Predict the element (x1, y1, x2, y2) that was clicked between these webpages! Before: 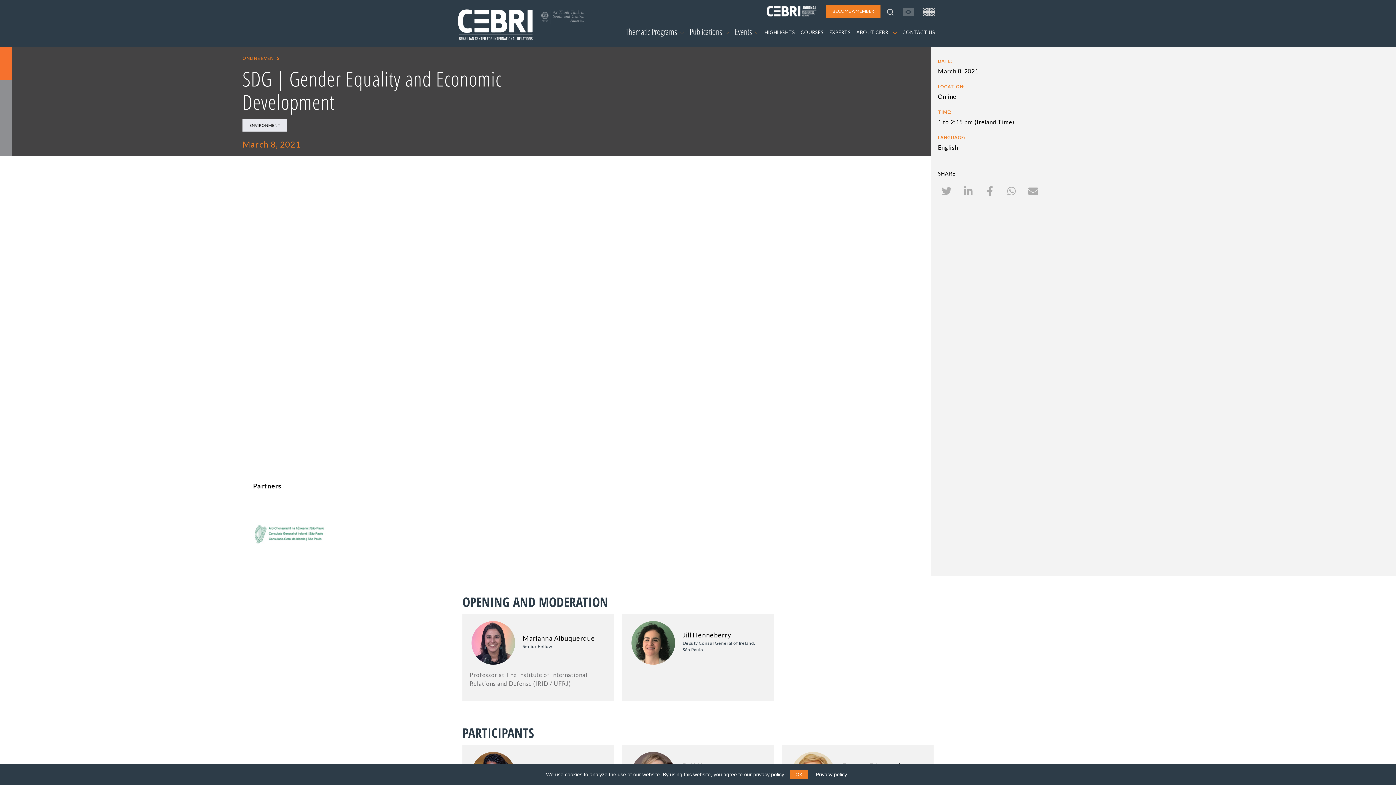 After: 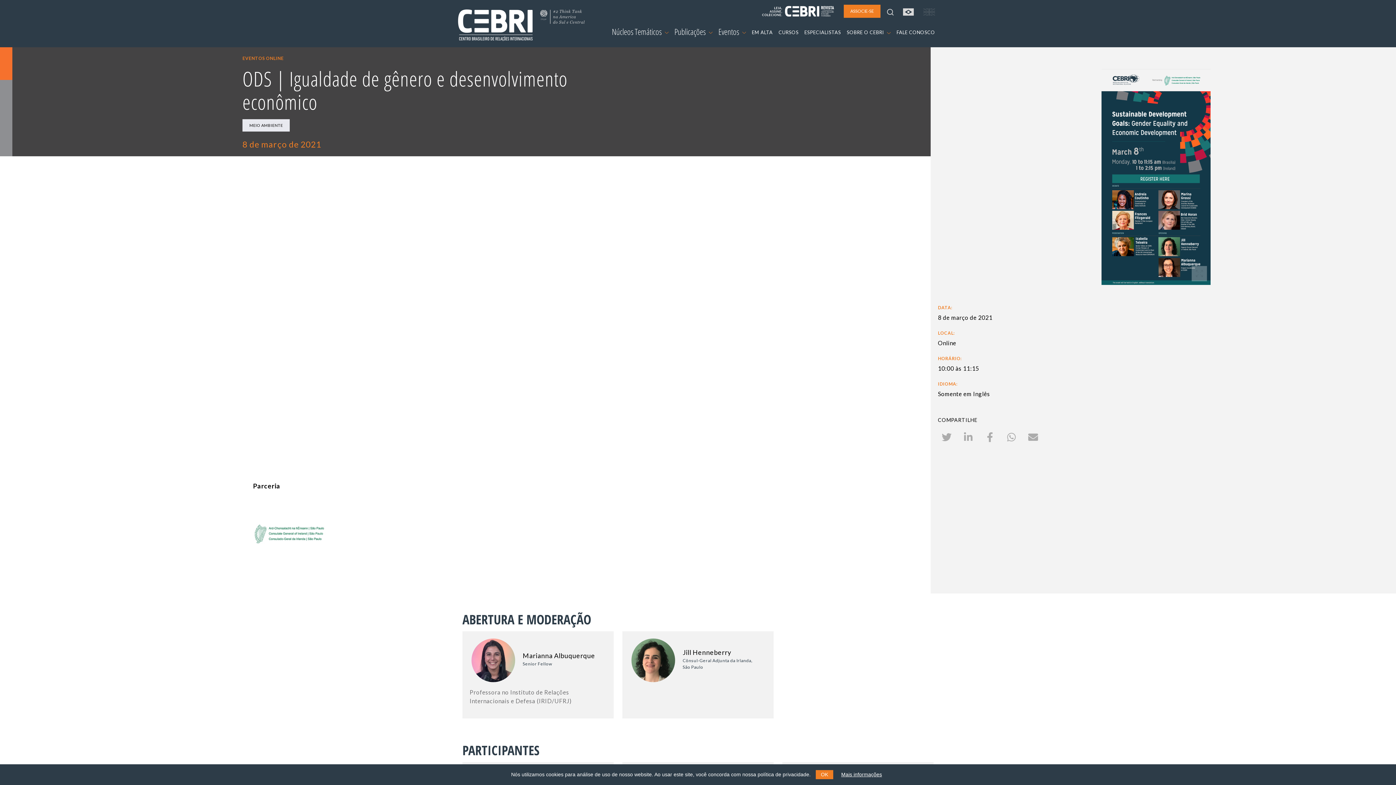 Action: bbox: (900, 3, 917, 19)